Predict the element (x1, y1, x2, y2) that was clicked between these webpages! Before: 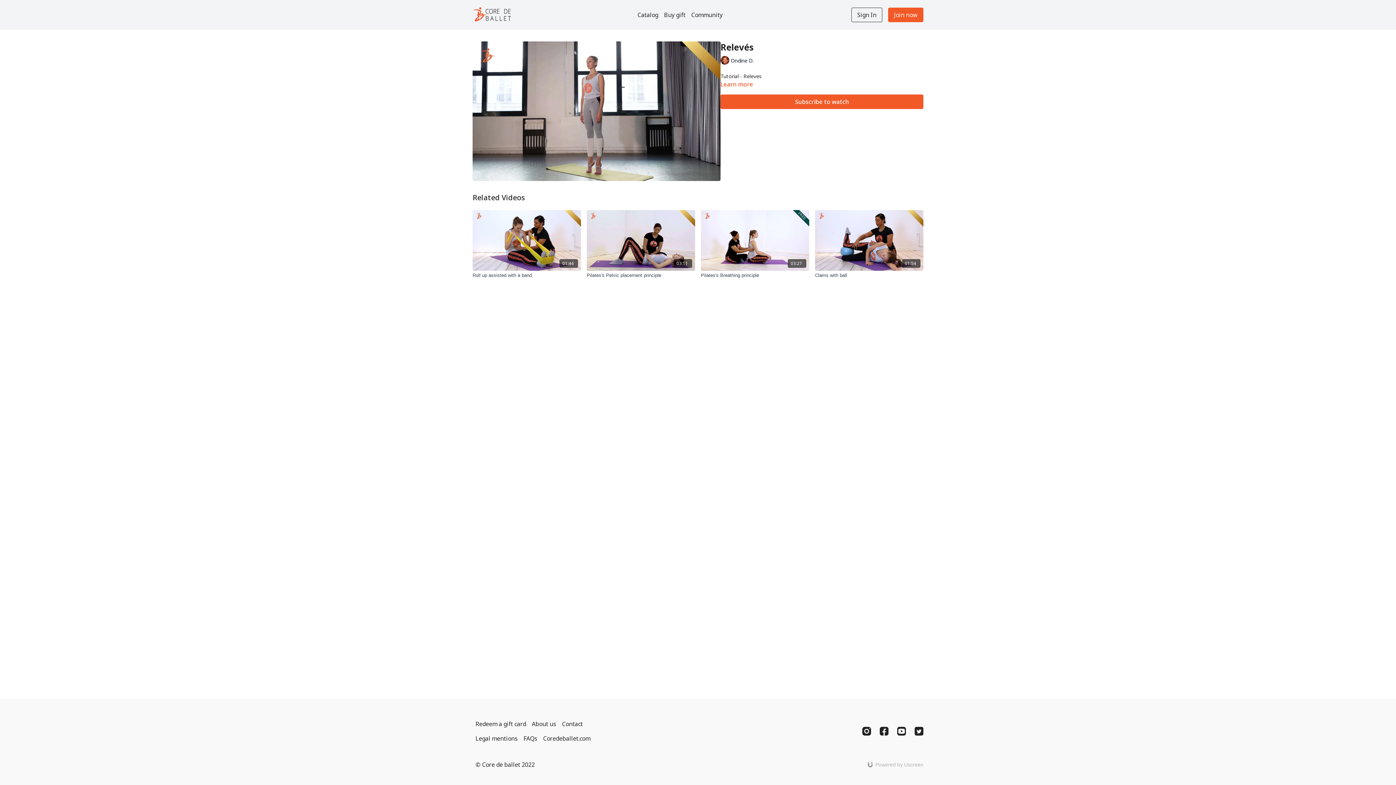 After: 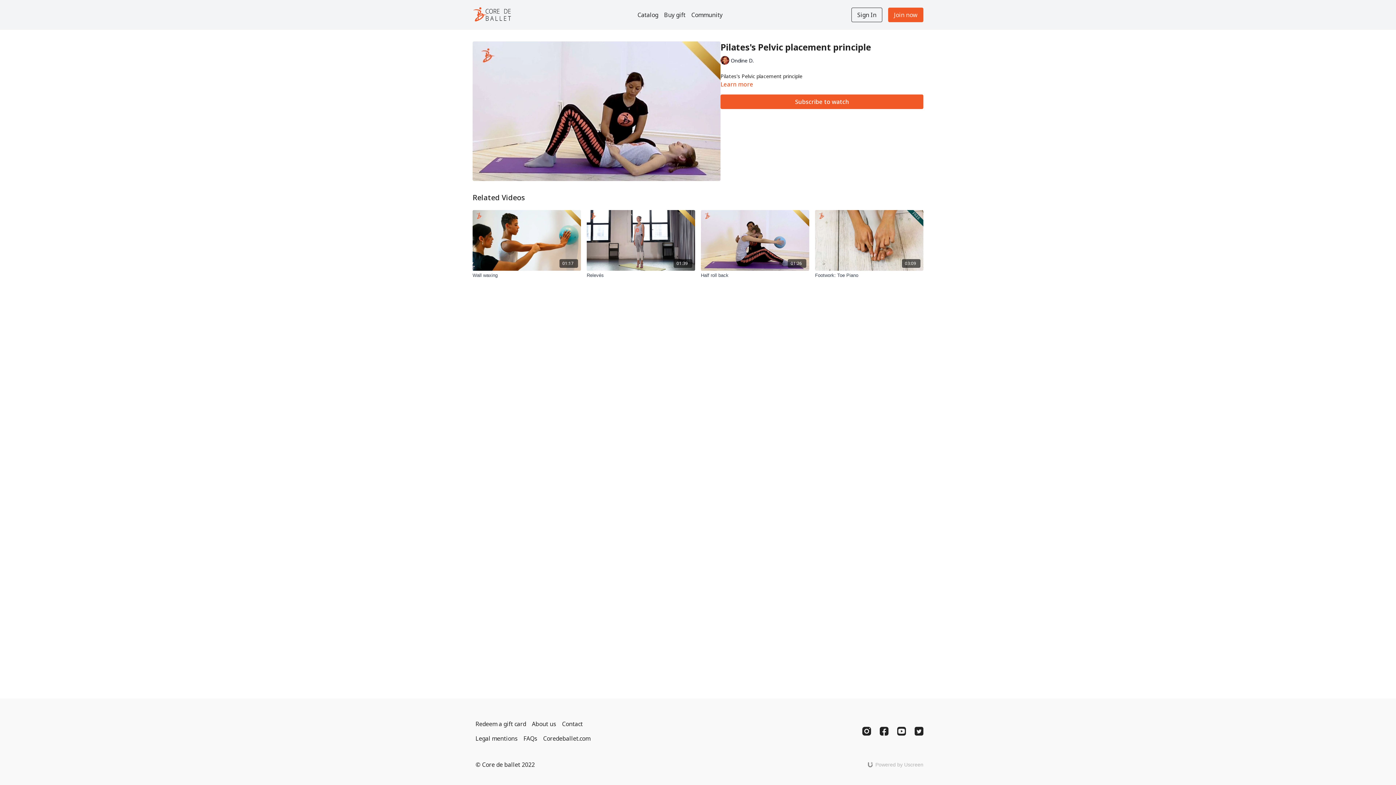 Action: label: Pilates's Pelvic placement principle bbox: (586, 271, 695, 278)